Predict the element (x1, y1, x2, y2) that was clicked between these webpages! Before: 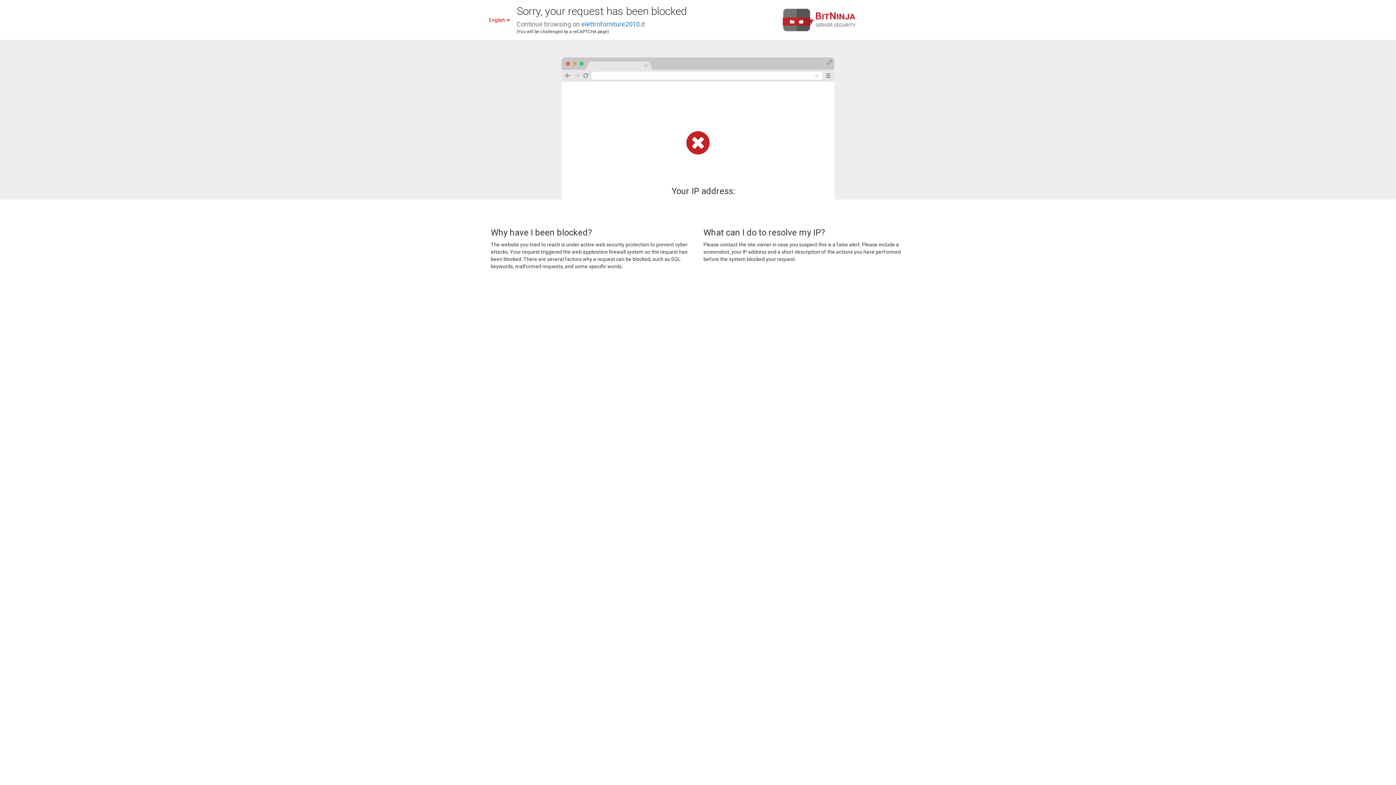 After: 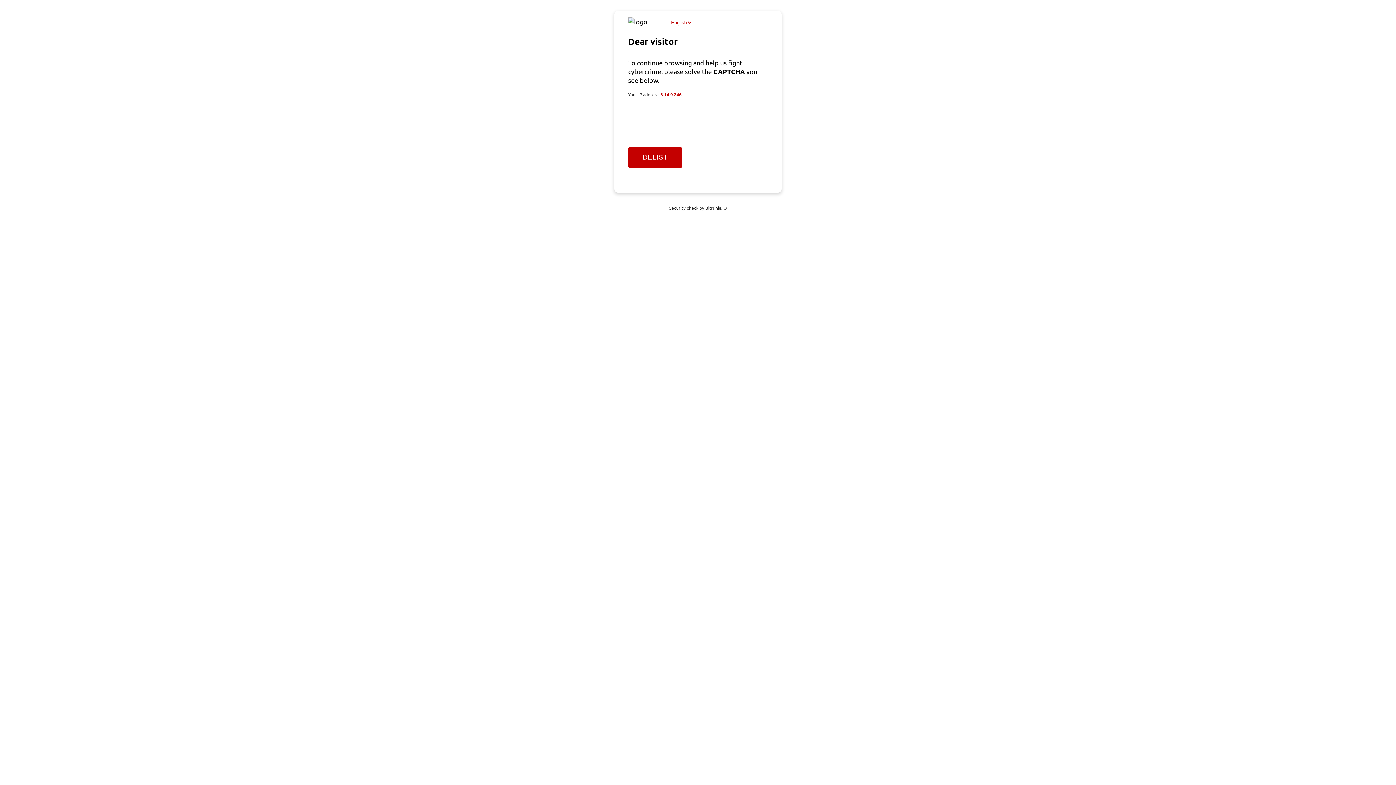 Action: label: elettroforniture2010.it bbox: (581, 20, 645, 28)